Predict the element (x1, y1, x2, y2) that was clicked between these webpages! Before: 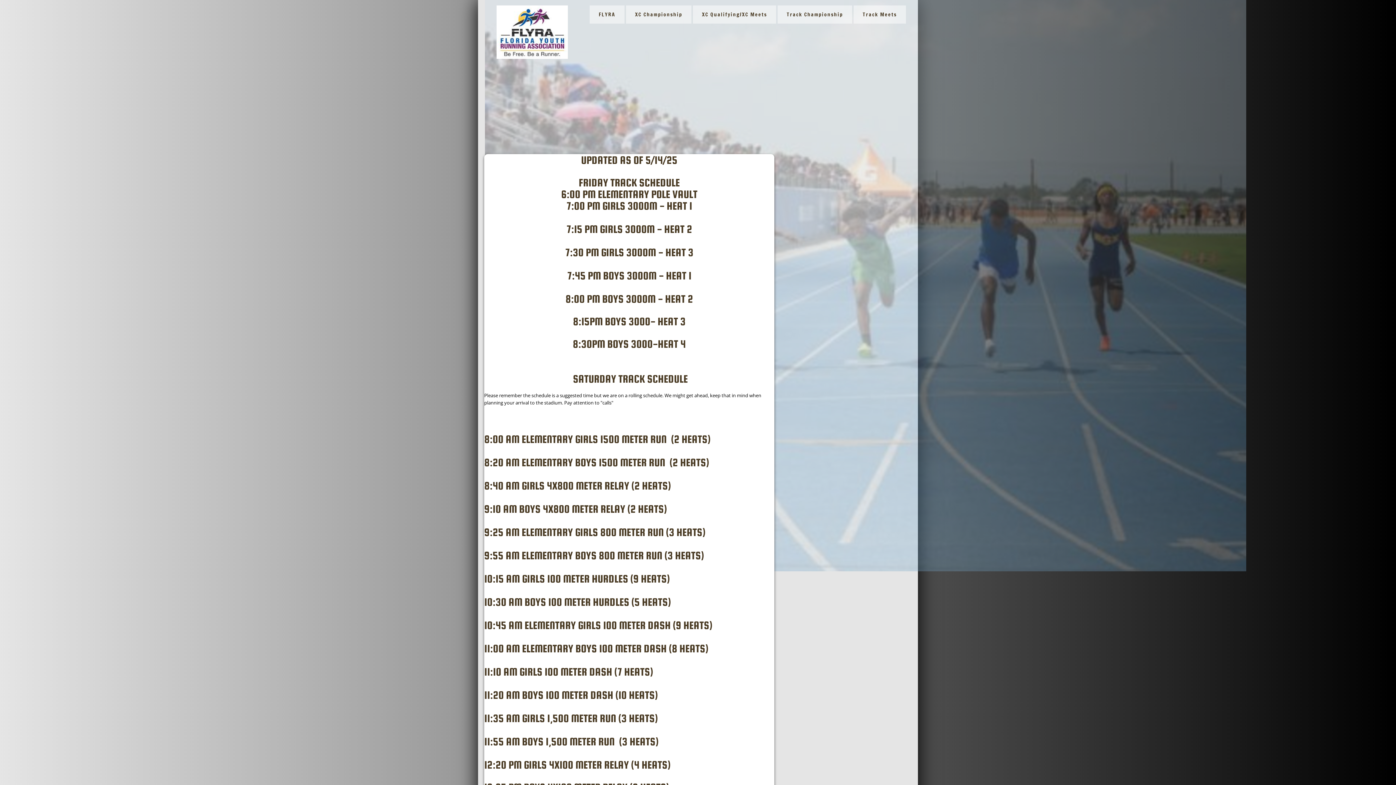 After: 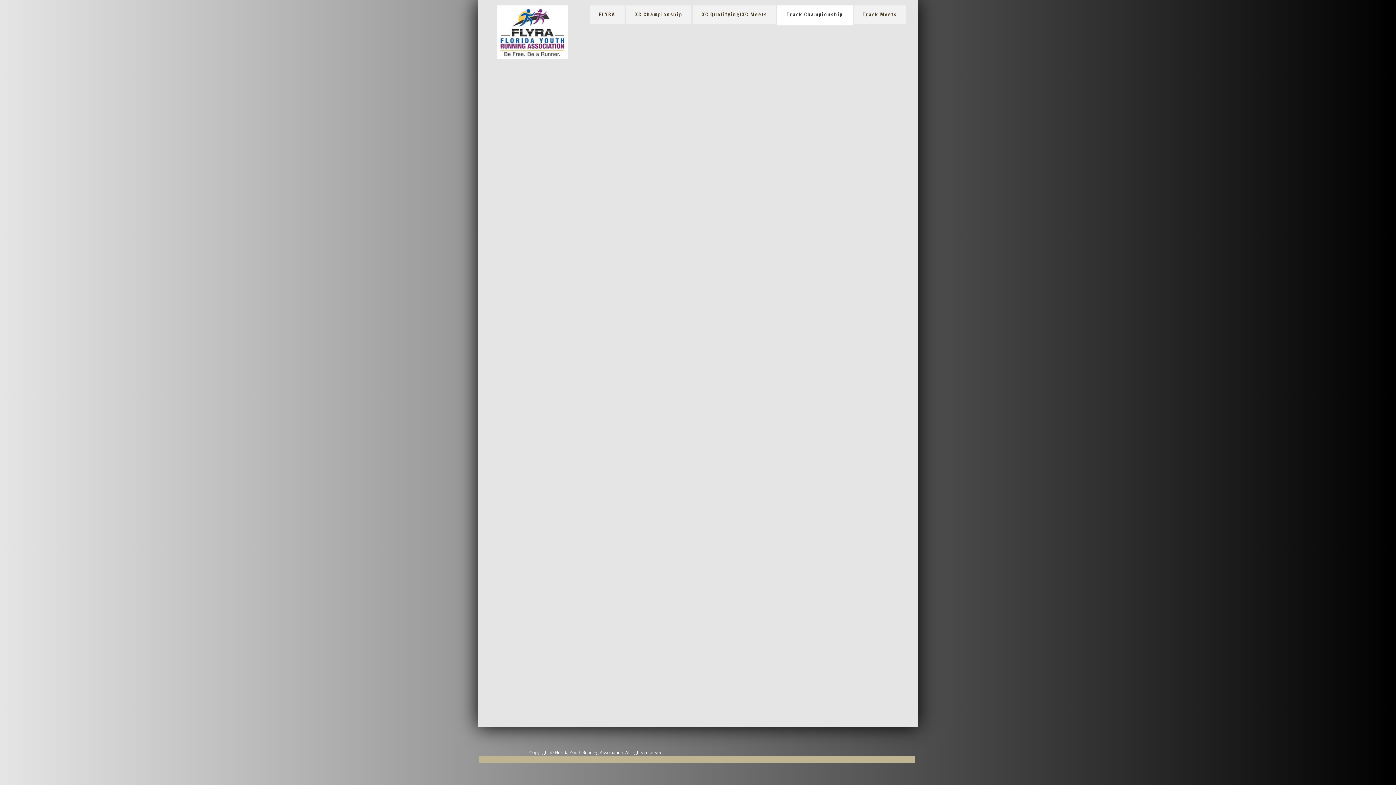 Action: label: Track Championship bbox: (777, 5, 852, 23)